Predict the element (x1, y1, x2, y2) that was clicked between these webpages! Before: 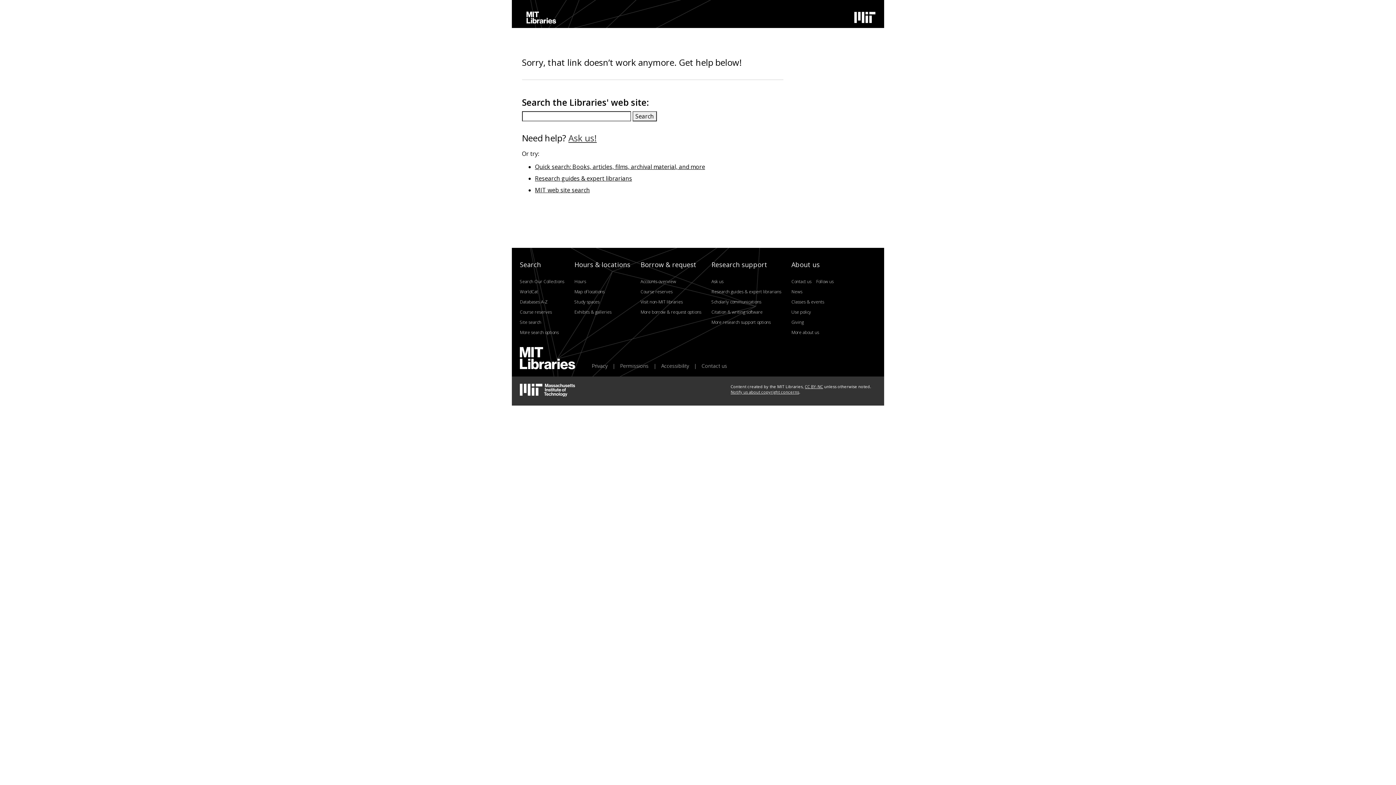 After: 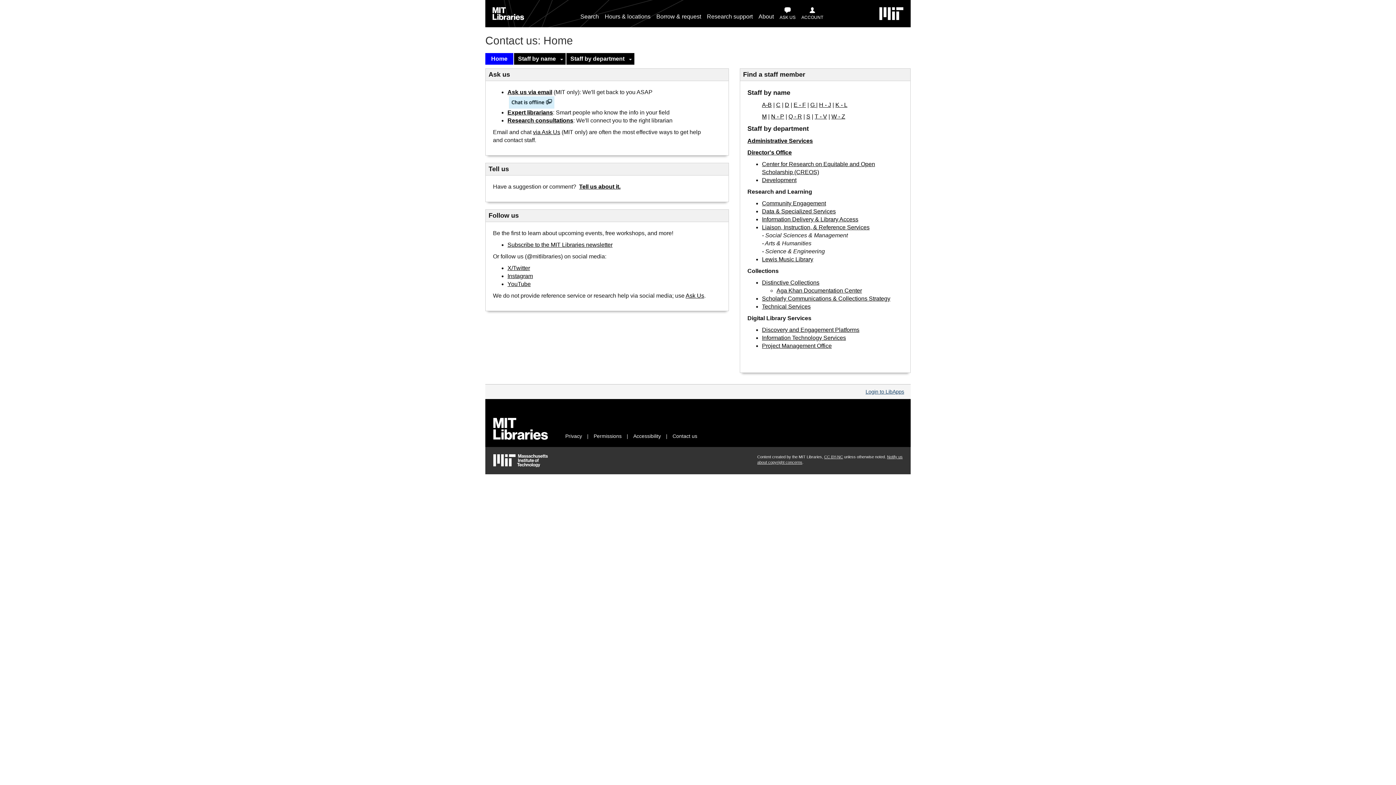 Action: bbox: (701, 362, 727, 369) label: Contact us